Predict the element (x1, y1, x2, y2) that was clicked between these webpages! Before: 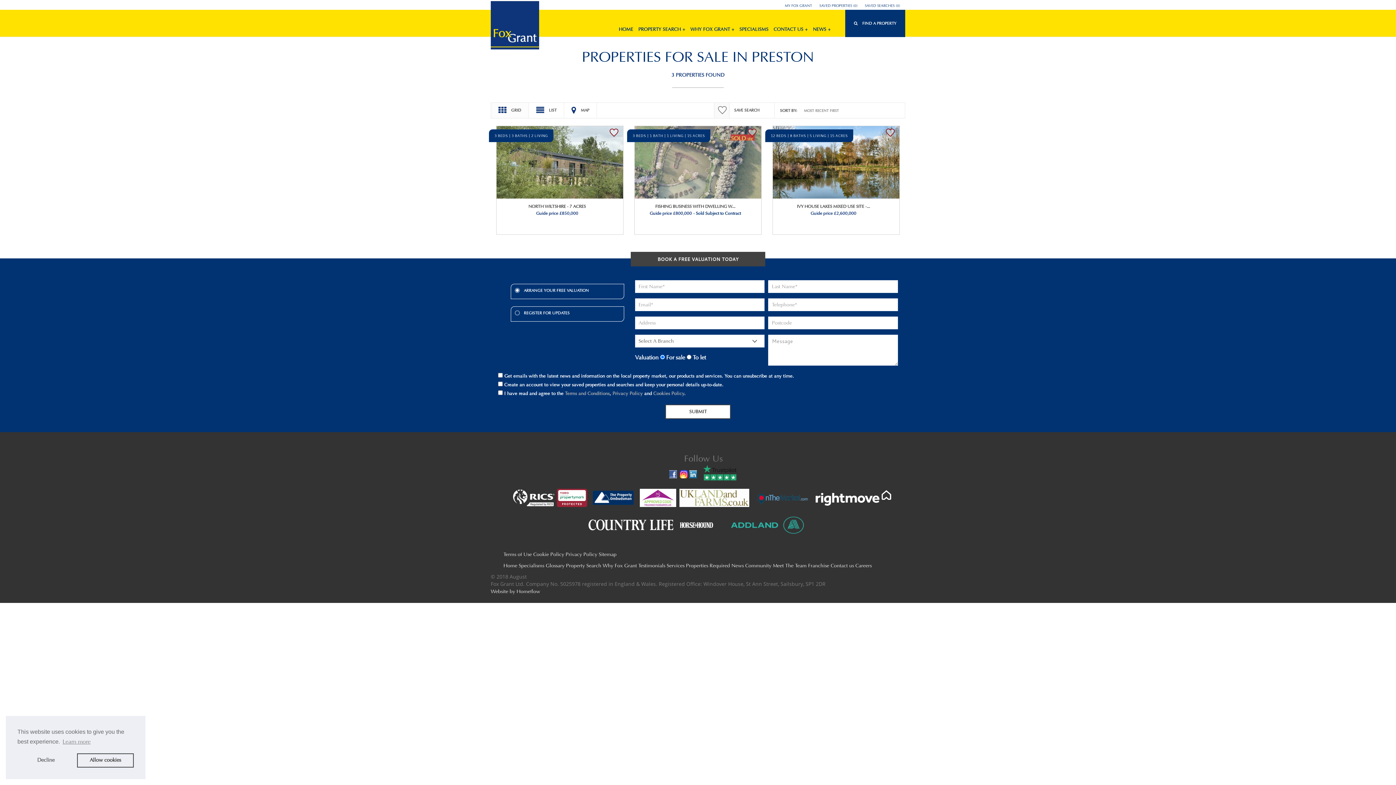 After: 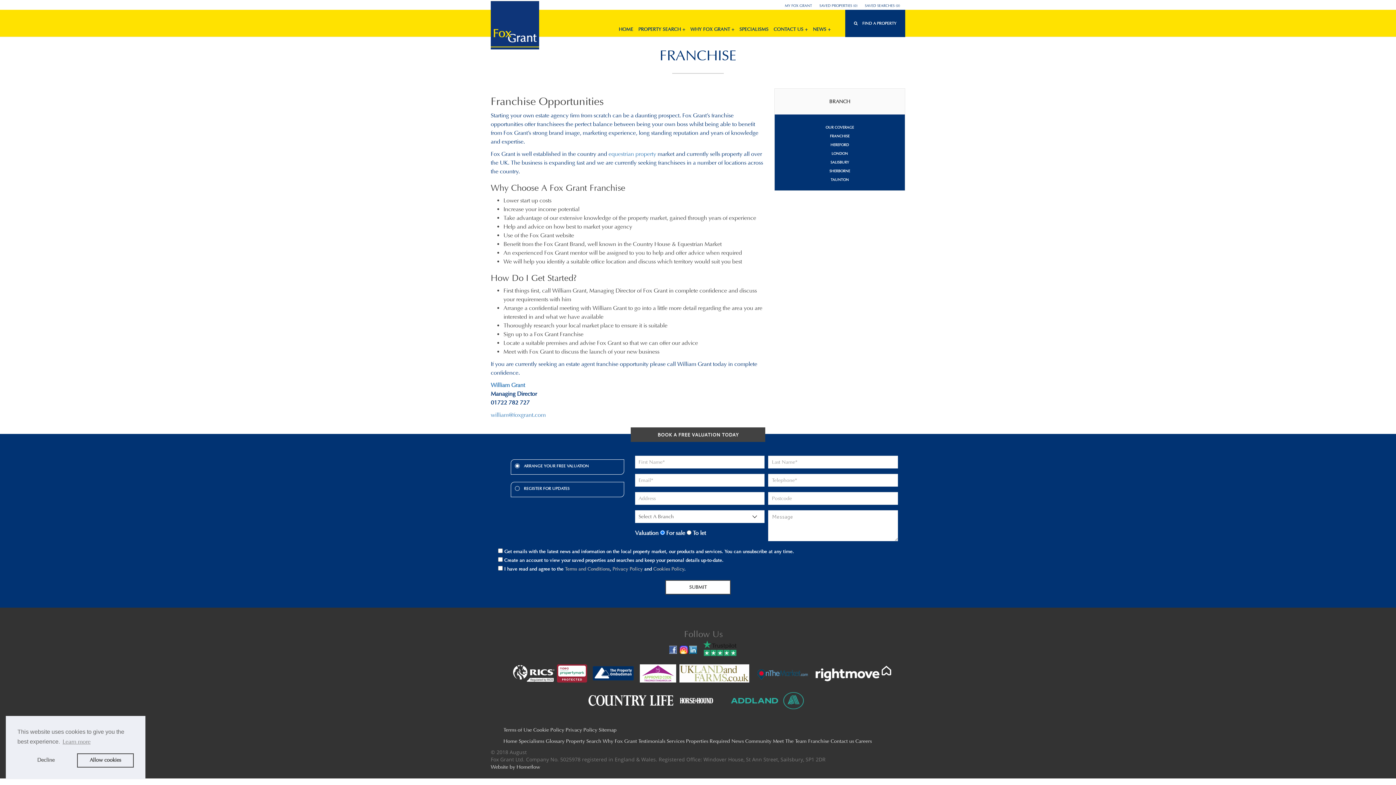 Action: bbox: (808, 562, 829, 569) label: Franchise